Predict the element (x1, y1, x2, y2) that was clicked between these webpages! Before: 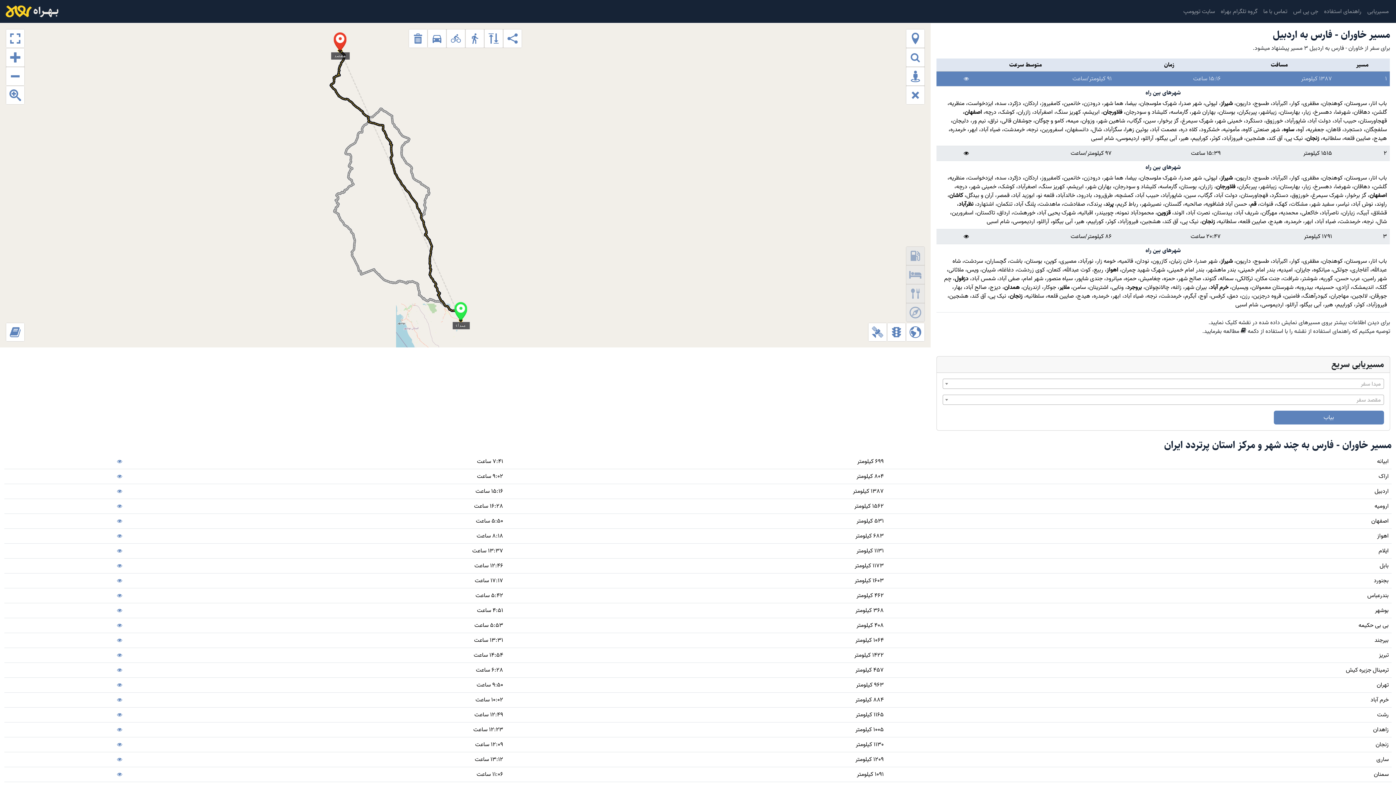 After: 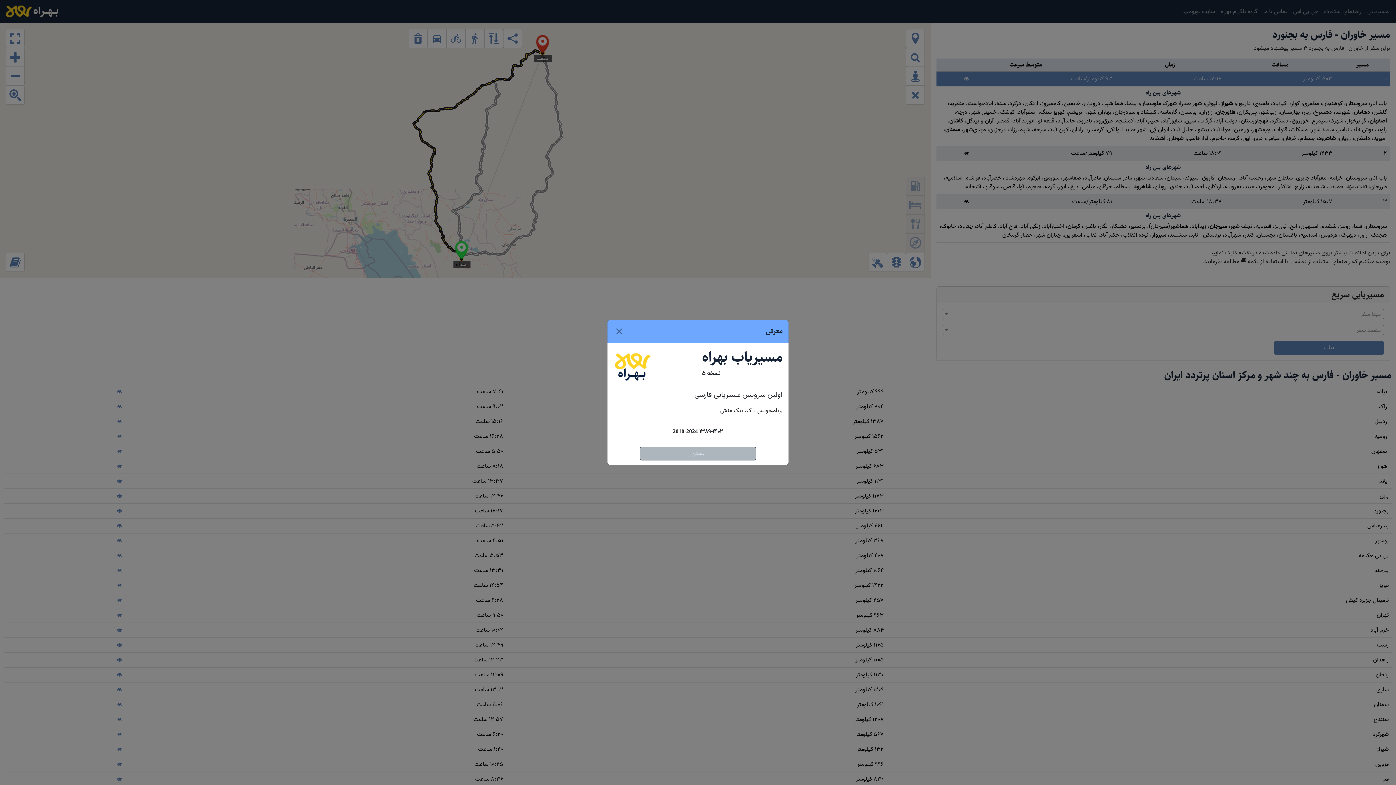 Action: bbox: (7, 578, 122, 584)